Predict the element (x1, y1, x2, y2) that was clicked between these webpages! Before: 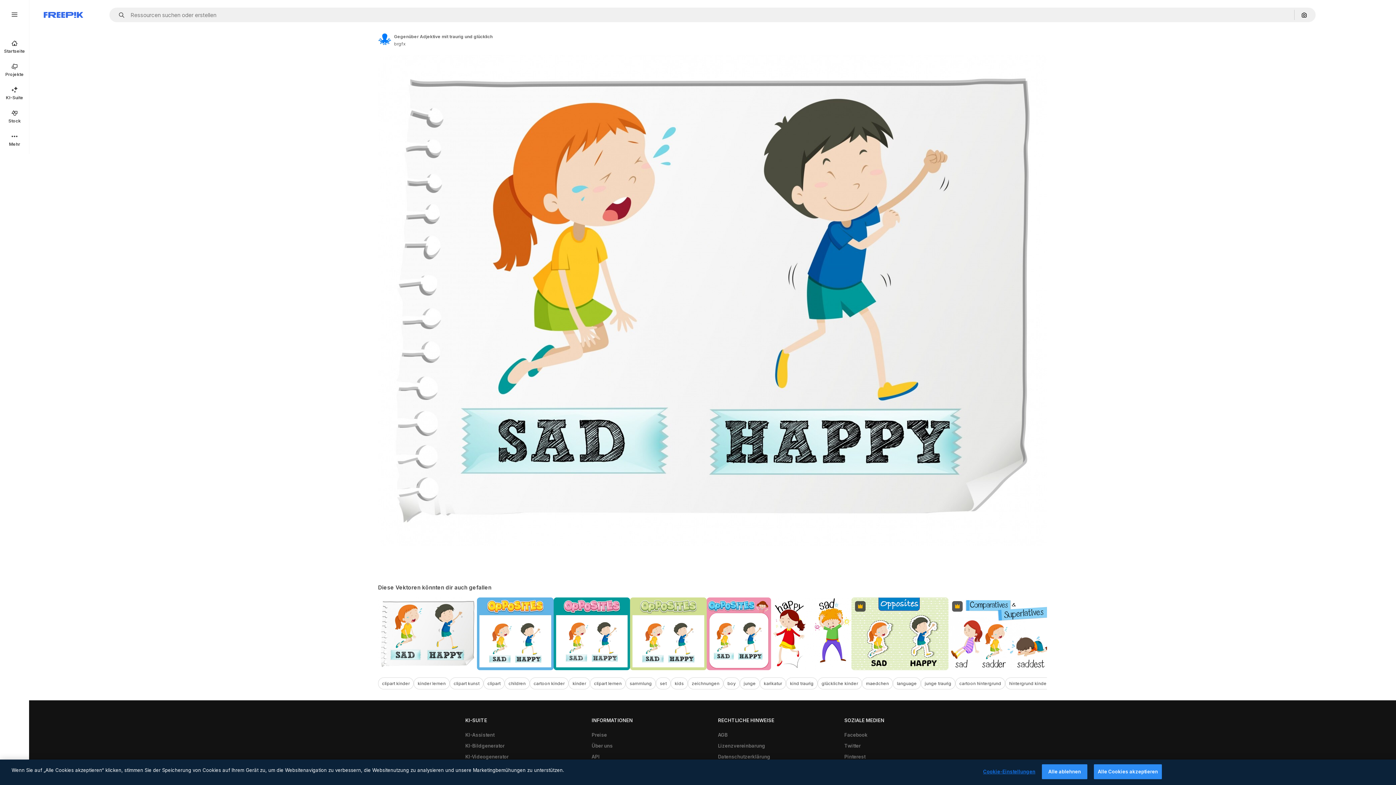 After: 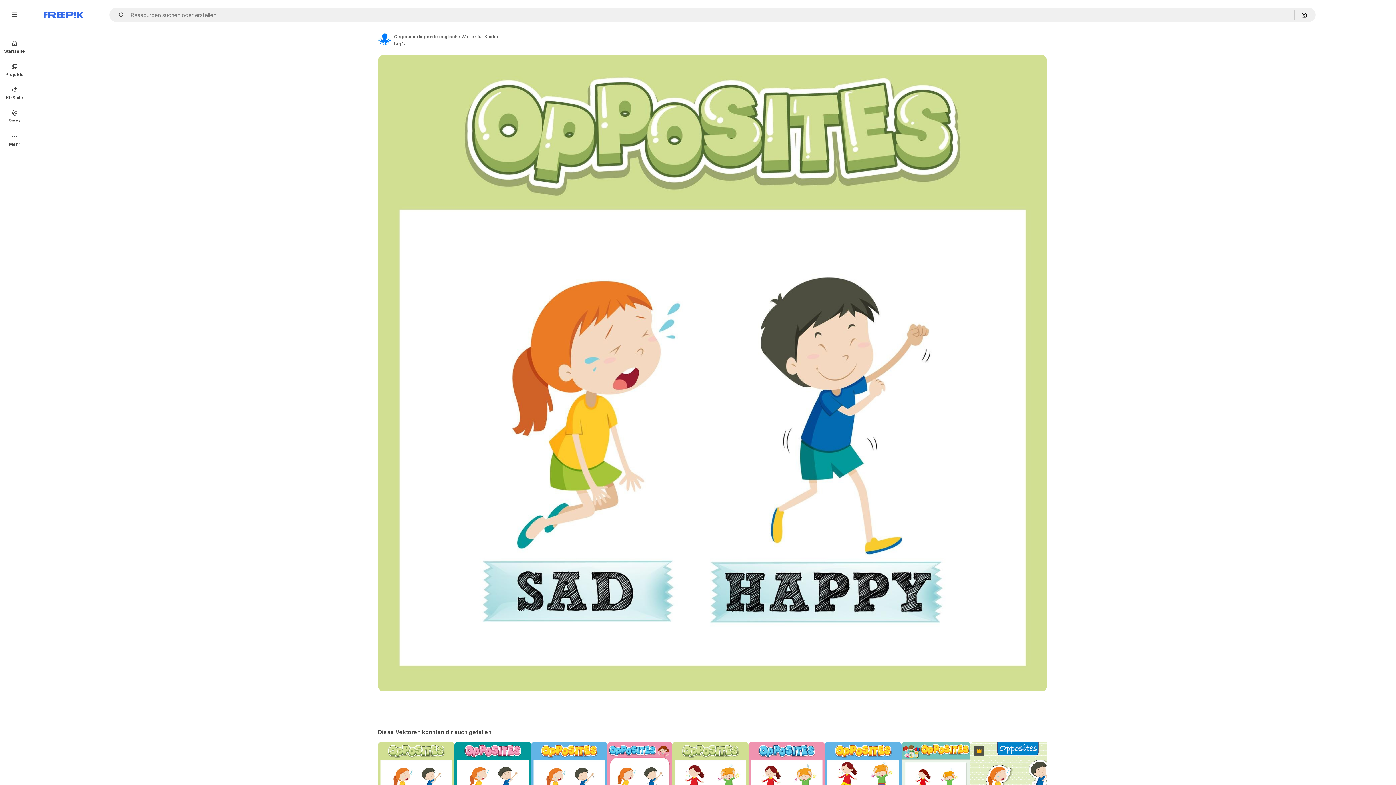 Action: bbox: (630, 597, 706, 670)